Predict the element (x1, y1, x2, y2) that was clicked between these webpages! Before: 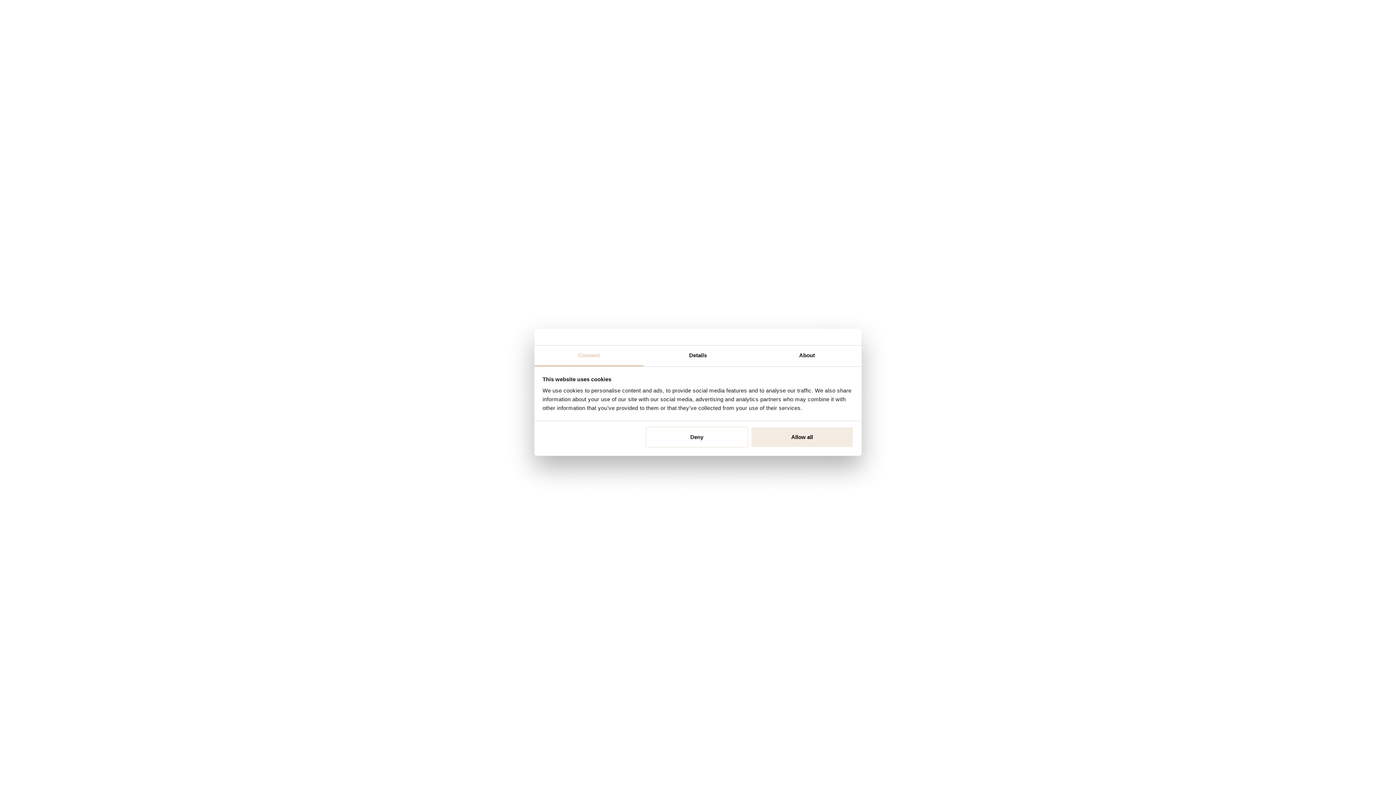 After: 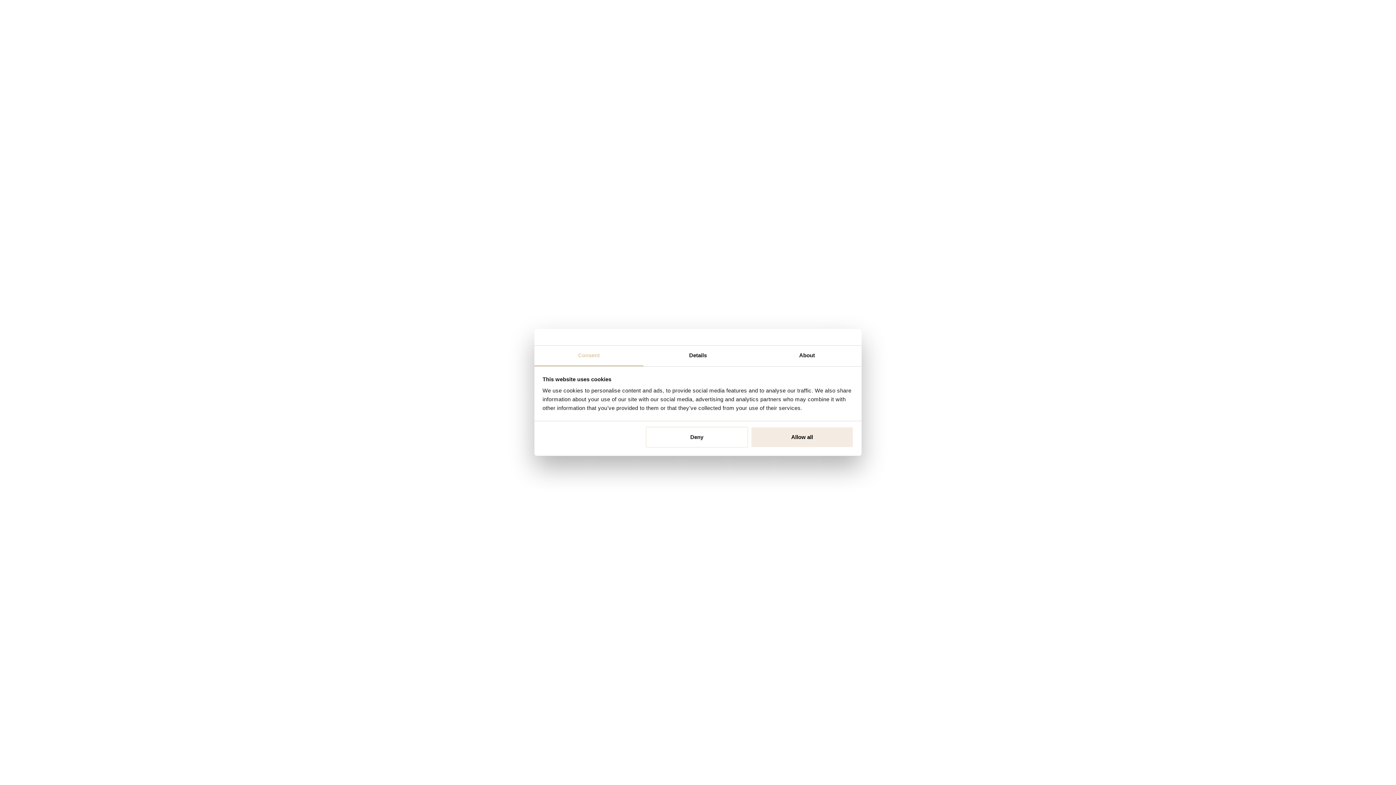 Action: bbox: (534, 345, 643, 366) label: Consent